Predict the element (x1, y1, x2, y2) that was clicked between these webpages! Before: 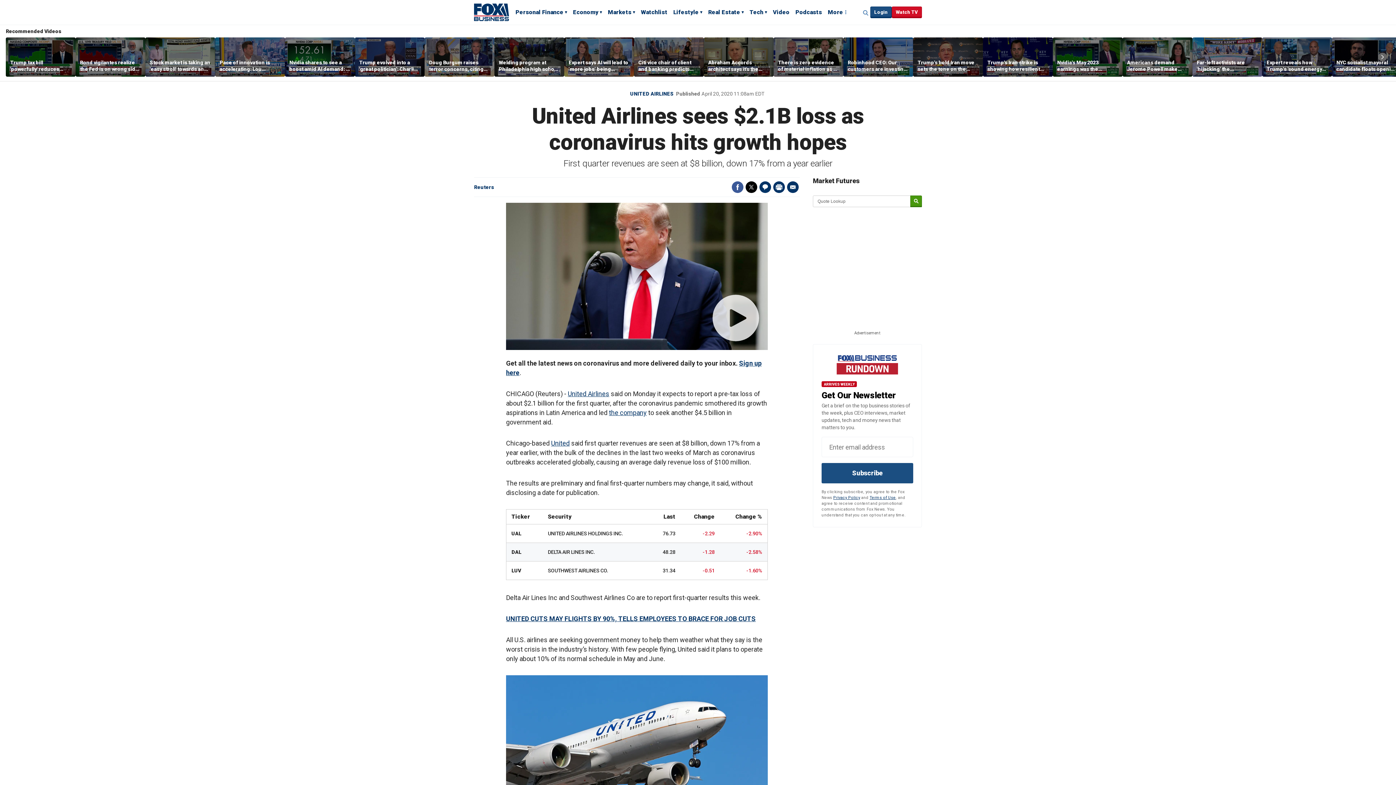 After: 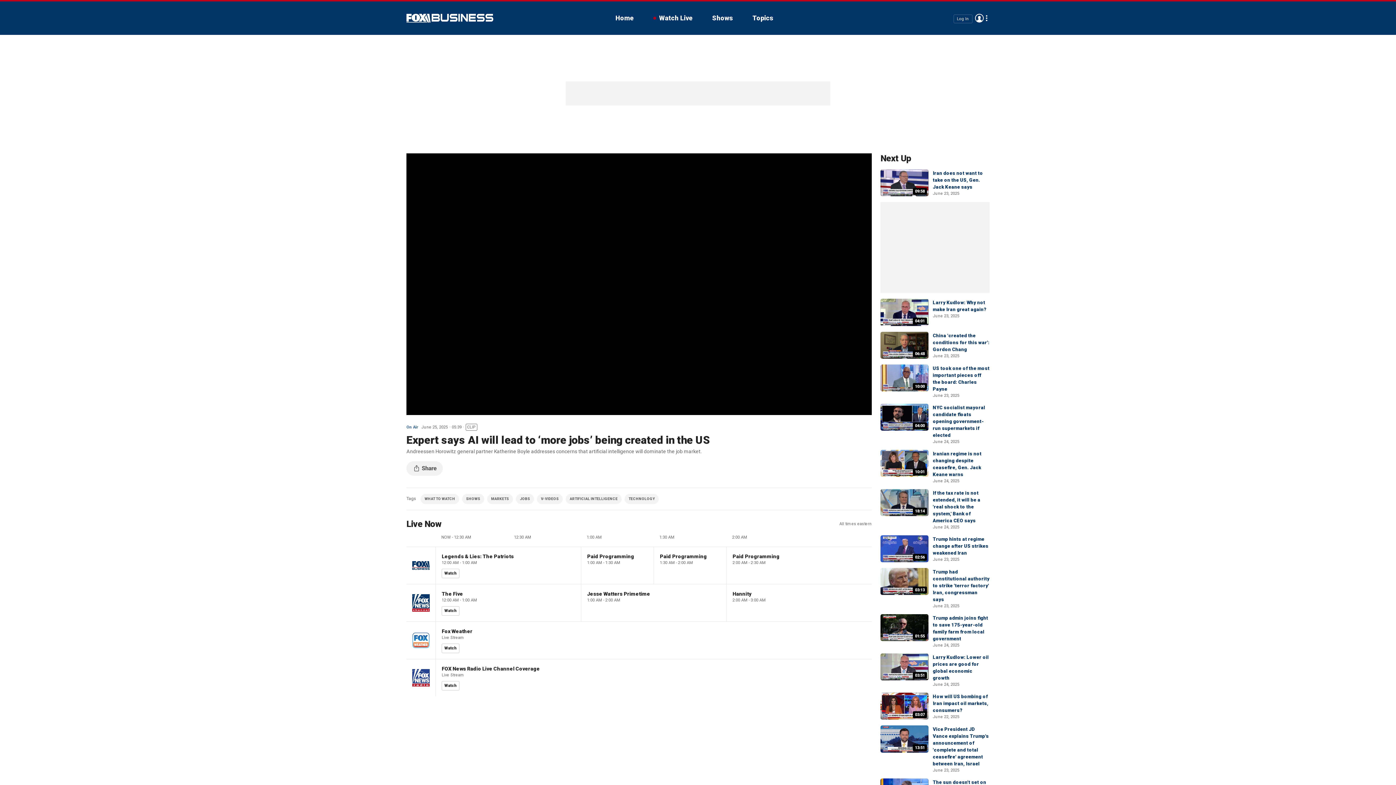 Action: label: Expert says AI will lead to ‘more jobs’ being created in the US bbox: (568, 59, 629, 72)